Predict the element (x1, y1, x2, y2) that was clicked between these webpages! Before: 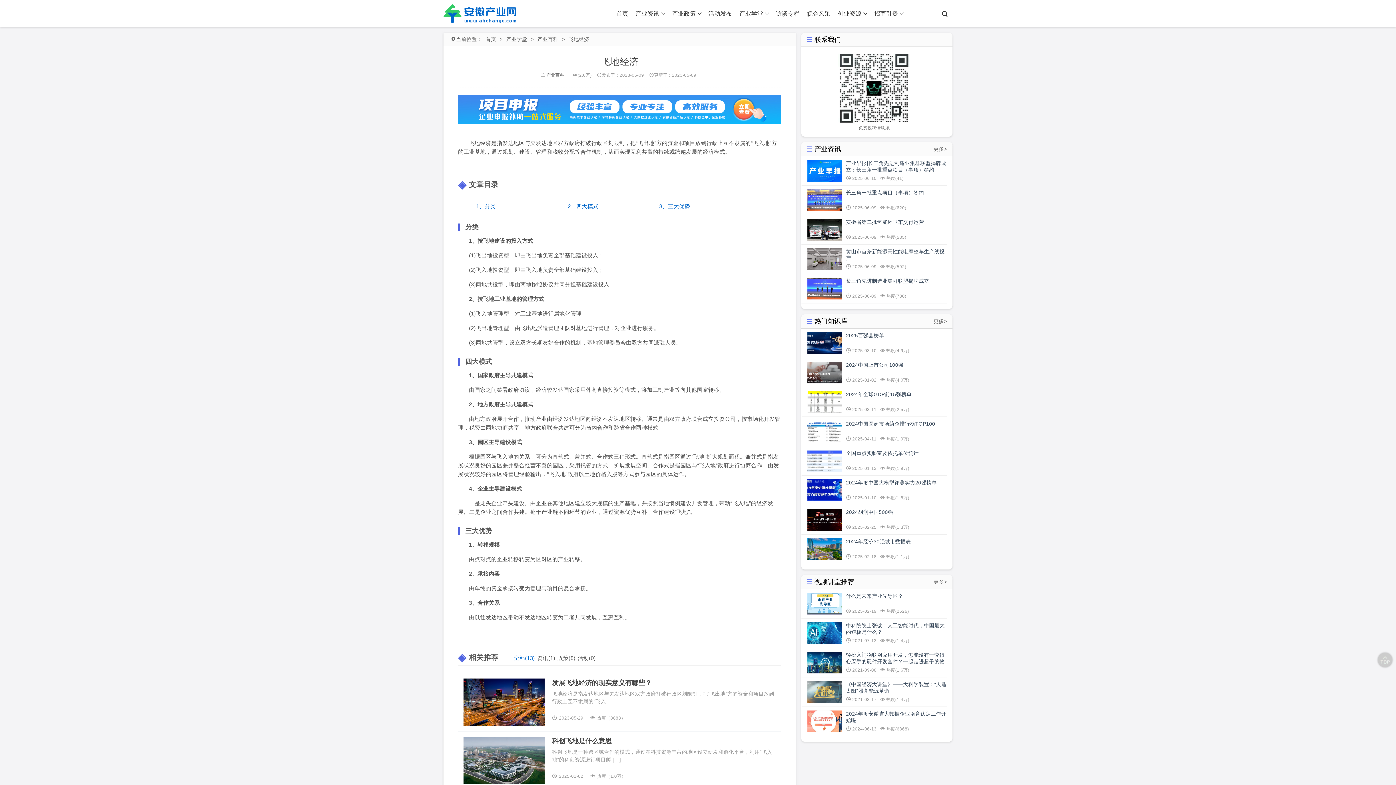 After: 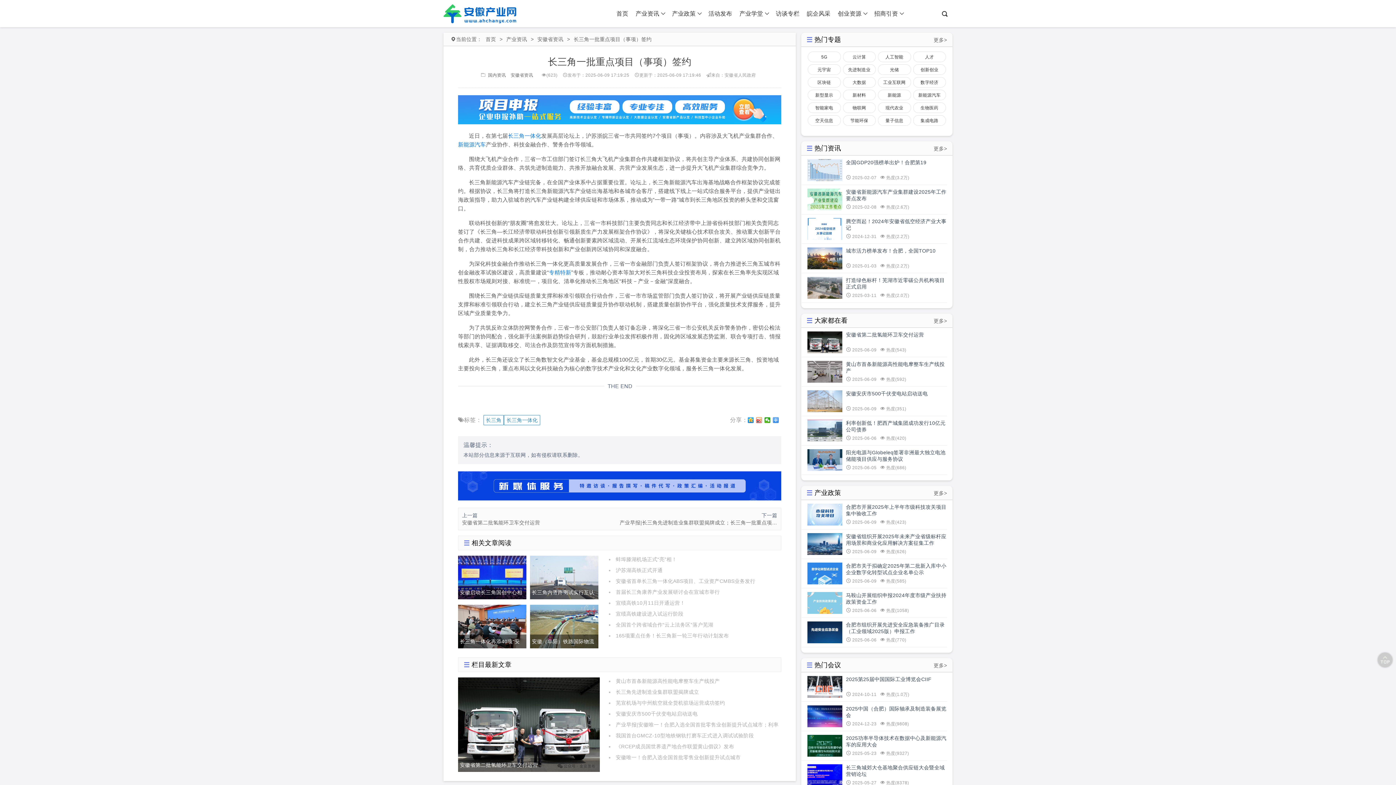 Action: bbox: (801, 185, 947, 215) label: 长三角一批重点项目（事项）签约
2025-06-09 热度(620)